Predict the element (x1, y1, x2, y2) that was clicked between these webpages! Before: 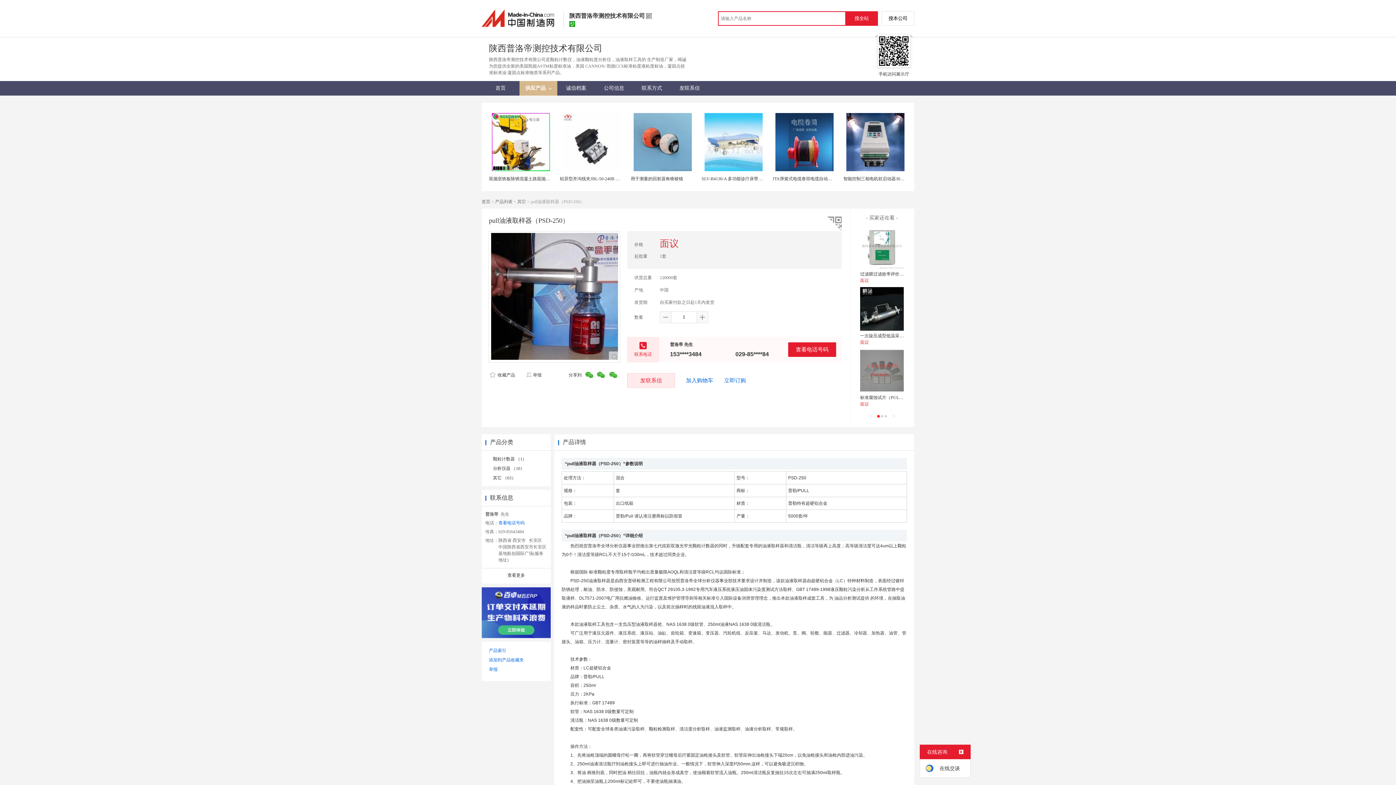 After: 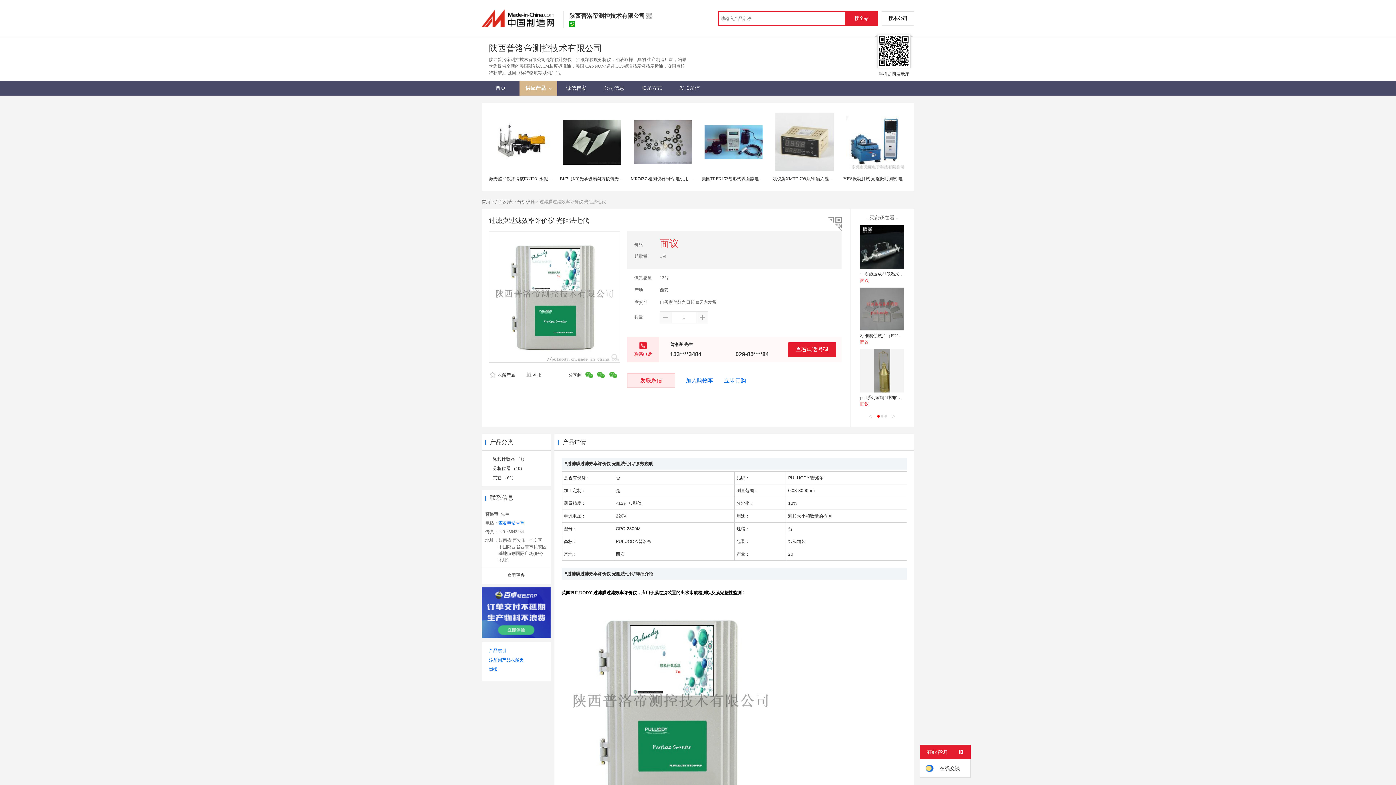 Action: bbox: (860, 271, 926, 276) label: 过滤膜过滤效率评价仪 光阻法七代